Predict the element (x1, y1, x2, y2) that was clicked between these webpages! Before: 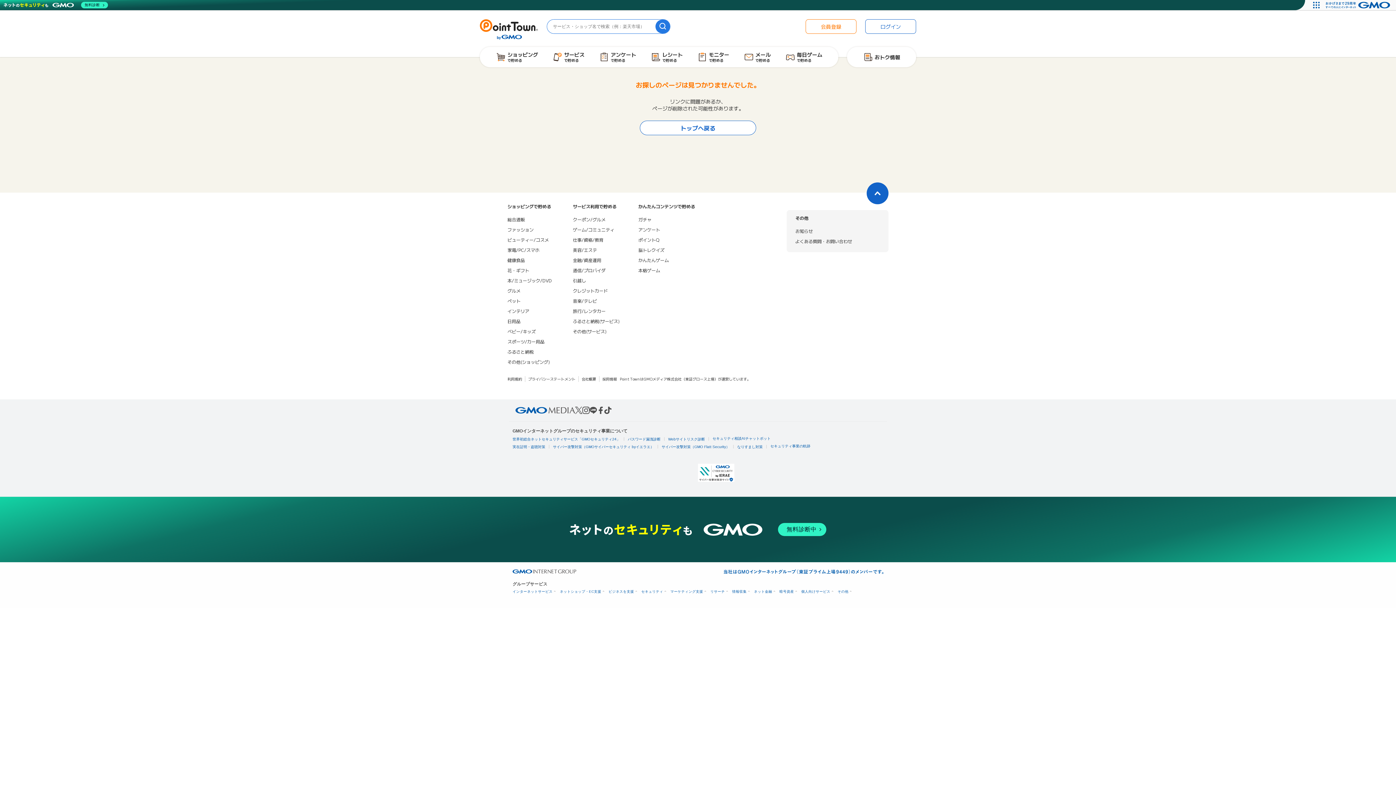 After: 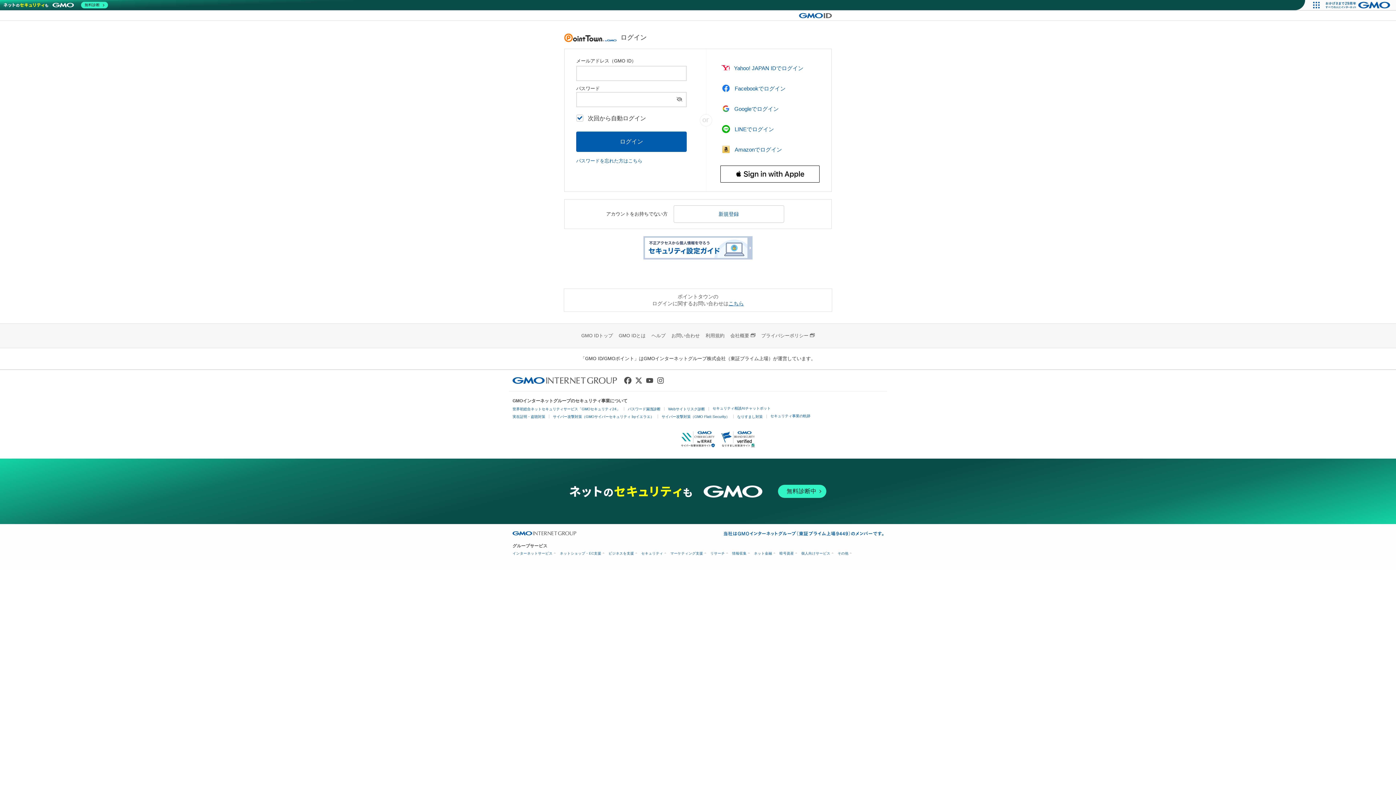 Action: label: ポイントQ bbox: (638, 234, 698, 245)